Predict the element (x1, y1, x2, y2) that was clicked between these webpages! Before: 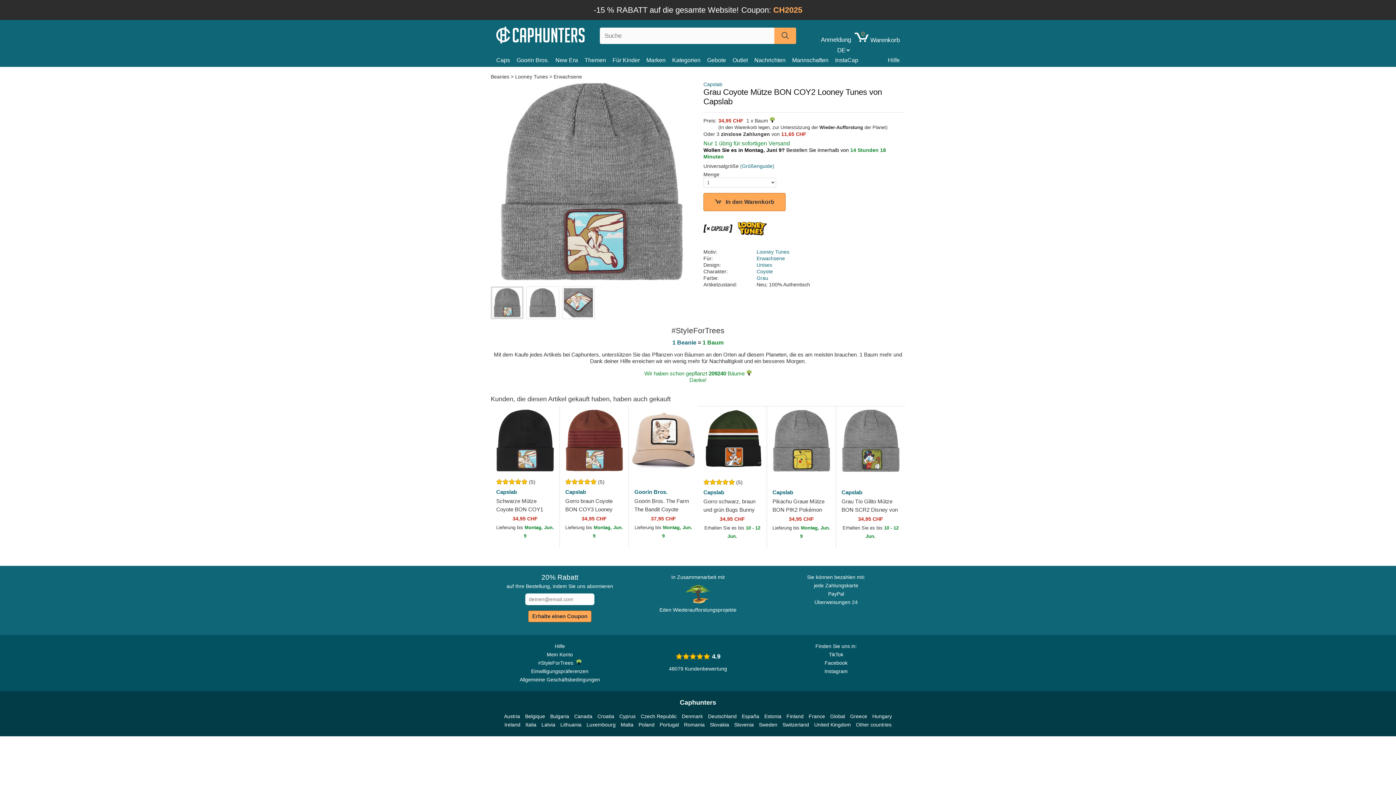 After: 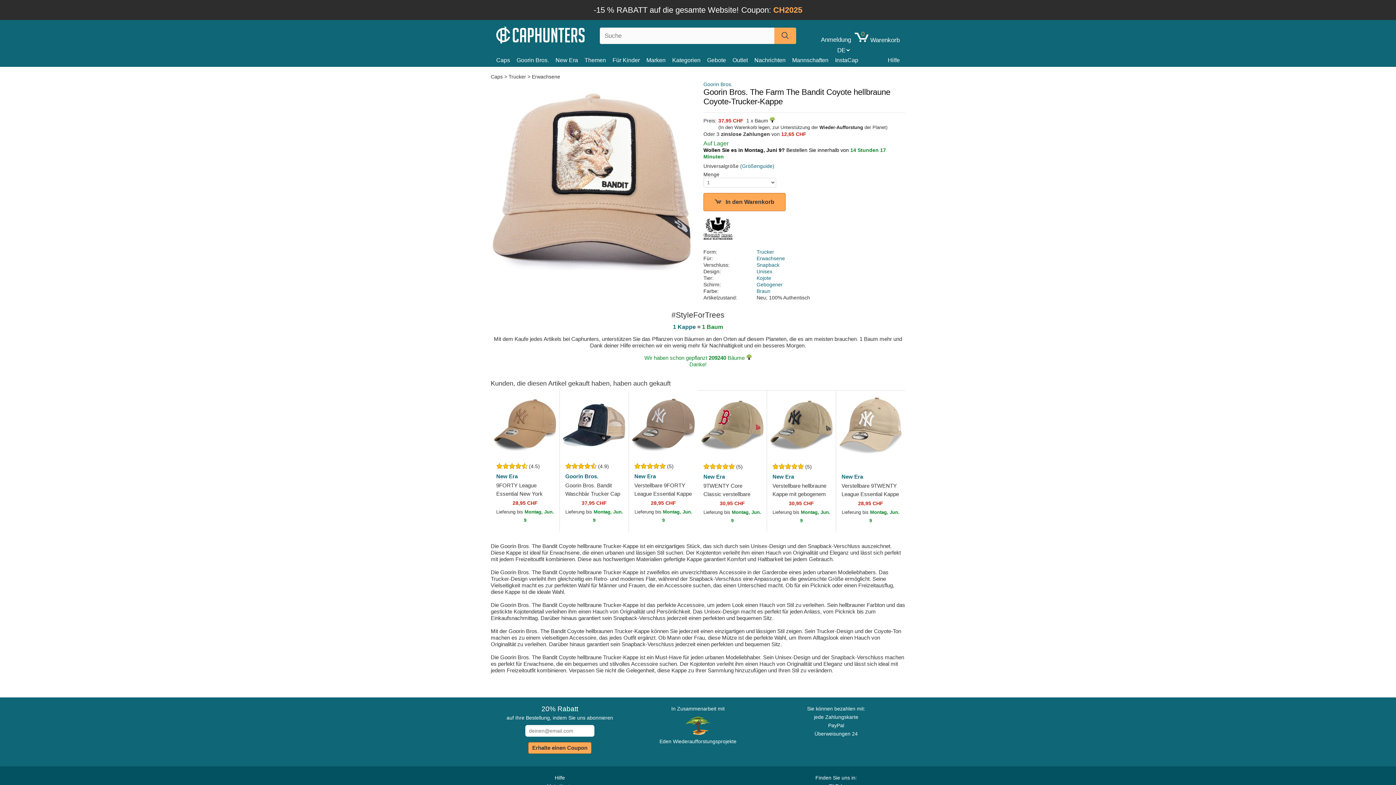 Action: bbox: (629, 497, 698, 542) label: Goorin Bros. The Farm The Bandit Coyote hellbraune Coyote-Trucker-Kappe
37,95 CHF
Lieferung bis Montag, Jun. 9